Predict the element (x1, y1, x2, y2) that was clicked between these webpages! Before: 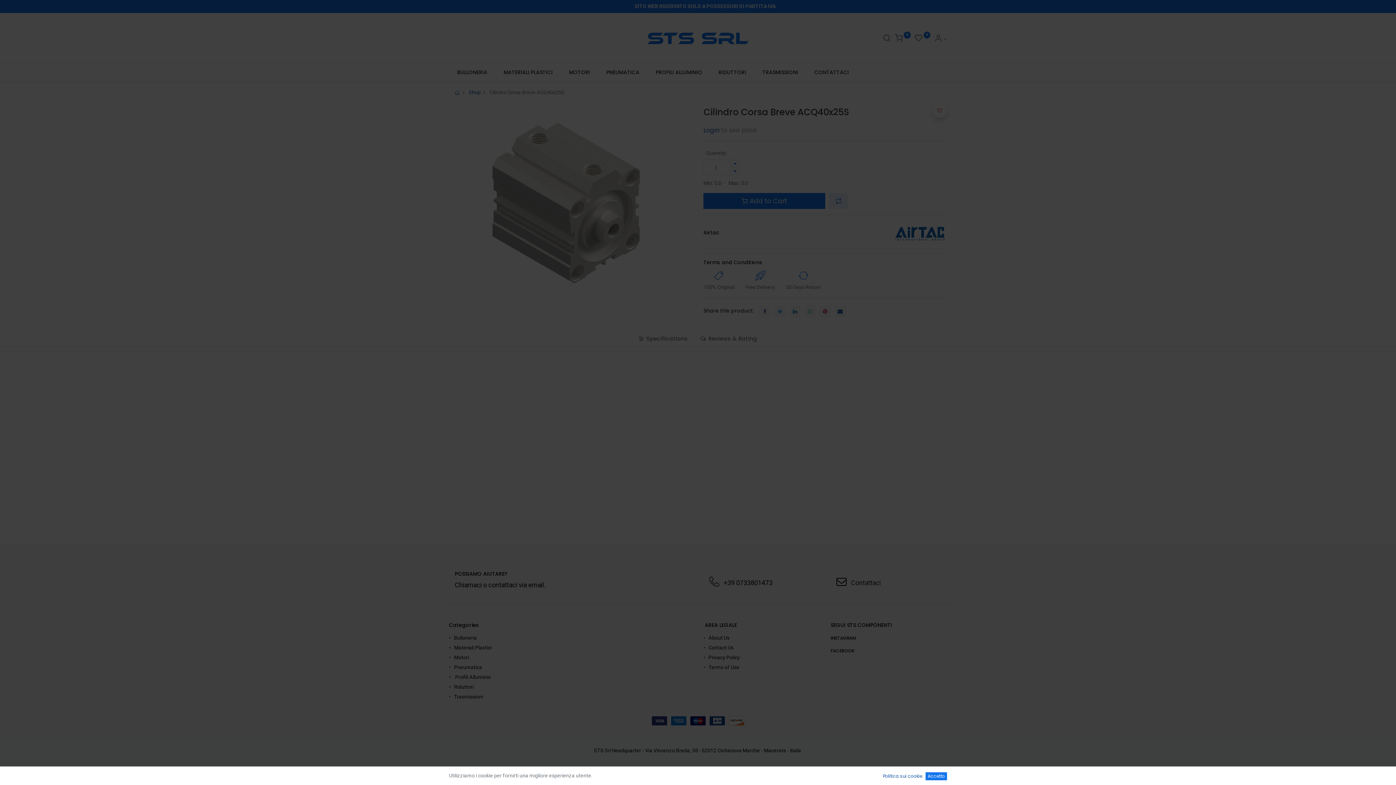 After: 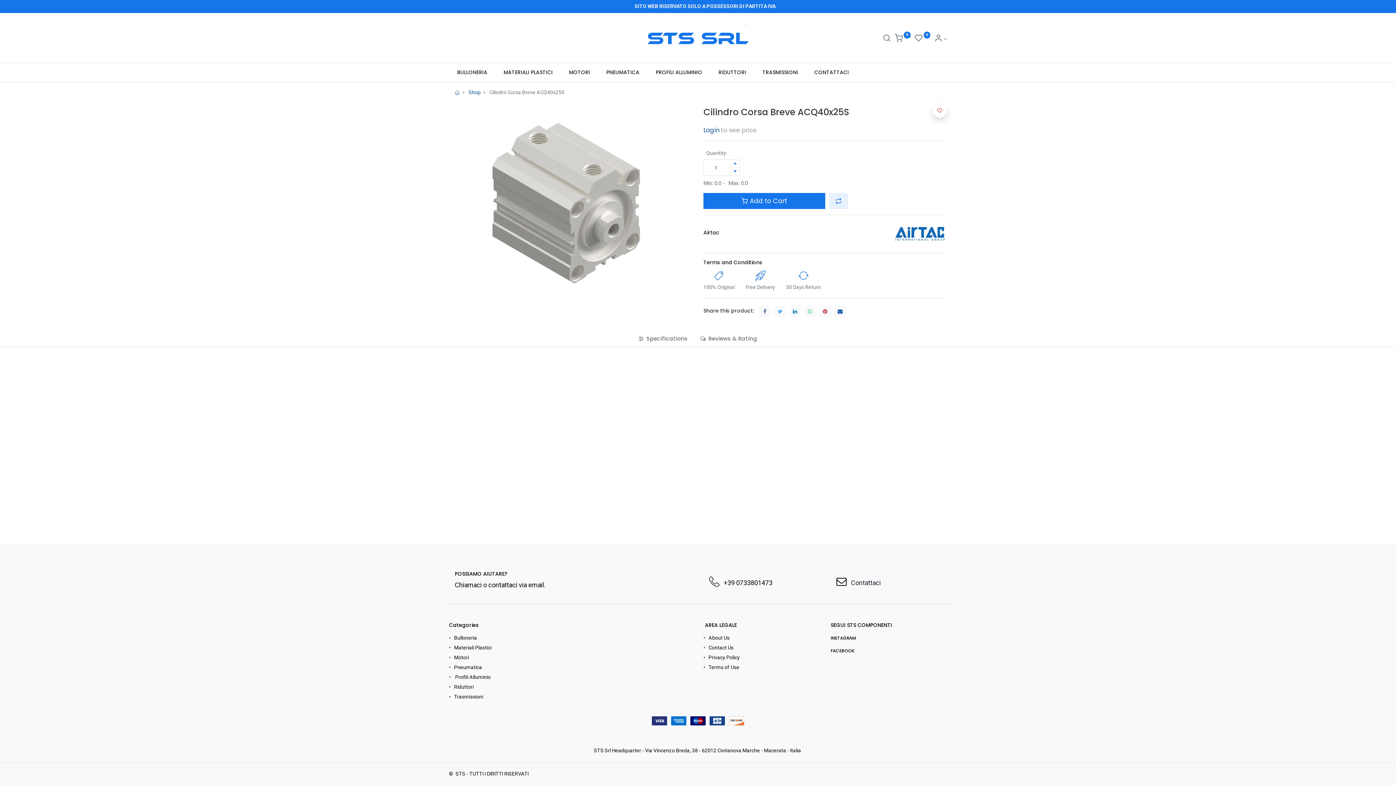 Action: bbox: (925, 772, 947, 780) label: Accetto